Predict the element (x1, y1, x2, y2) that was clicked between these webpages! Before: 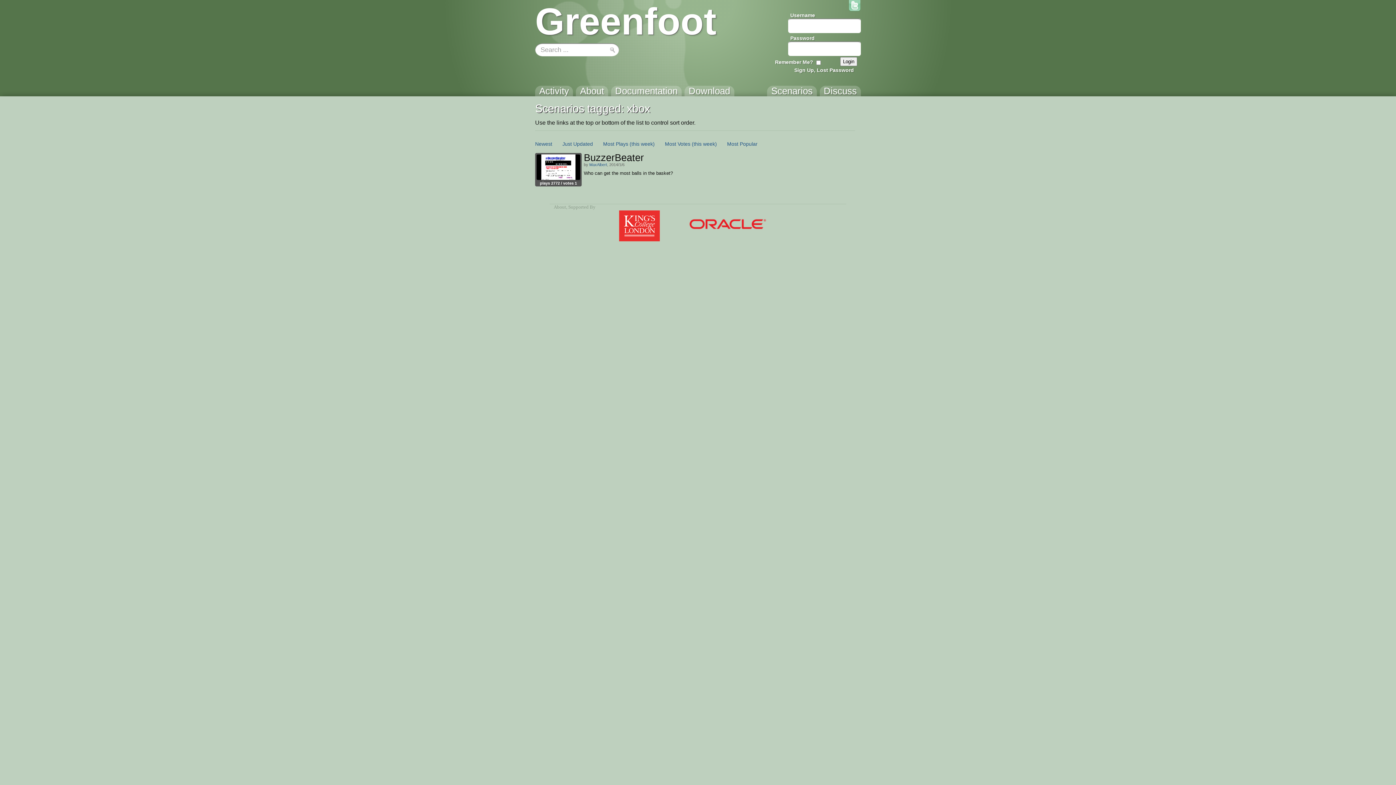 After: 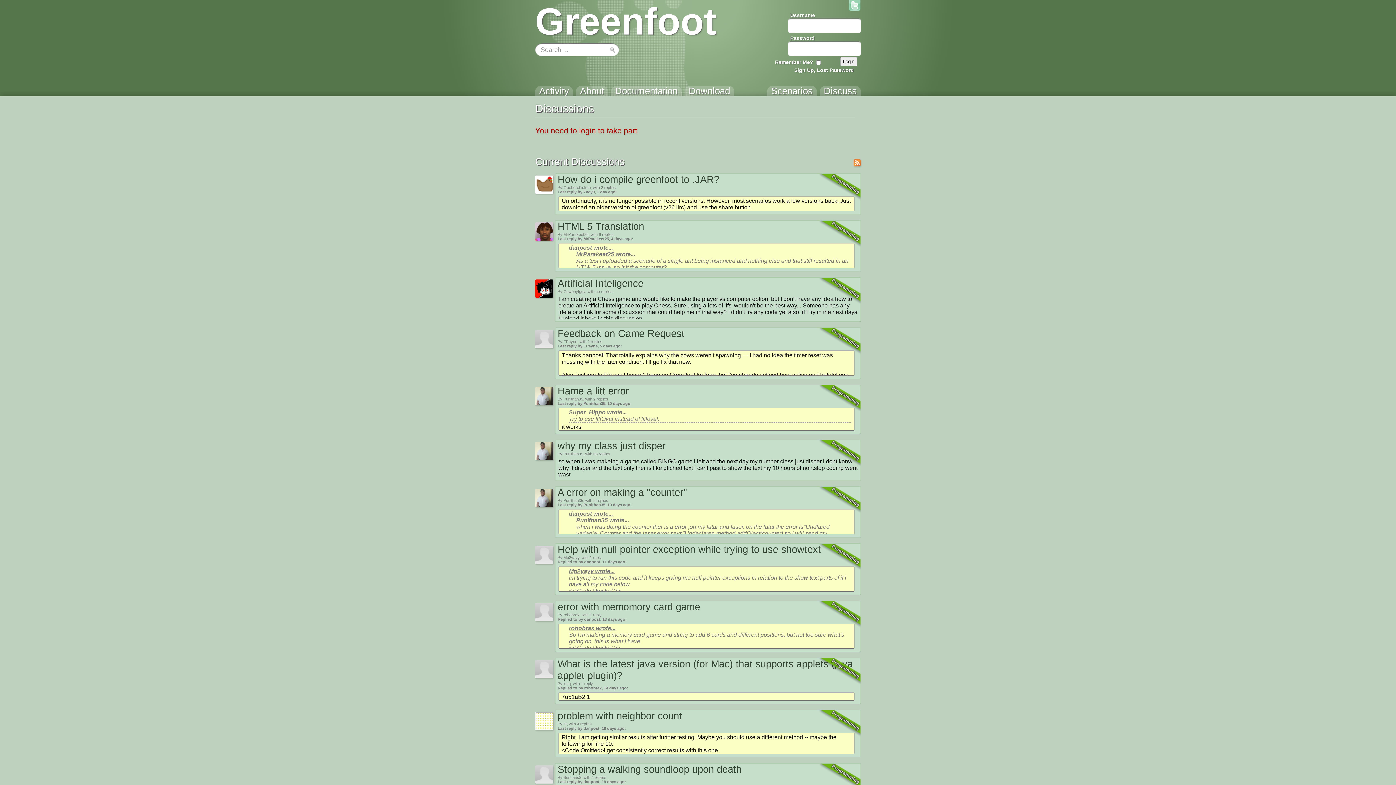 Action: bbox: (819, 85, 861, 102) label: Discuss